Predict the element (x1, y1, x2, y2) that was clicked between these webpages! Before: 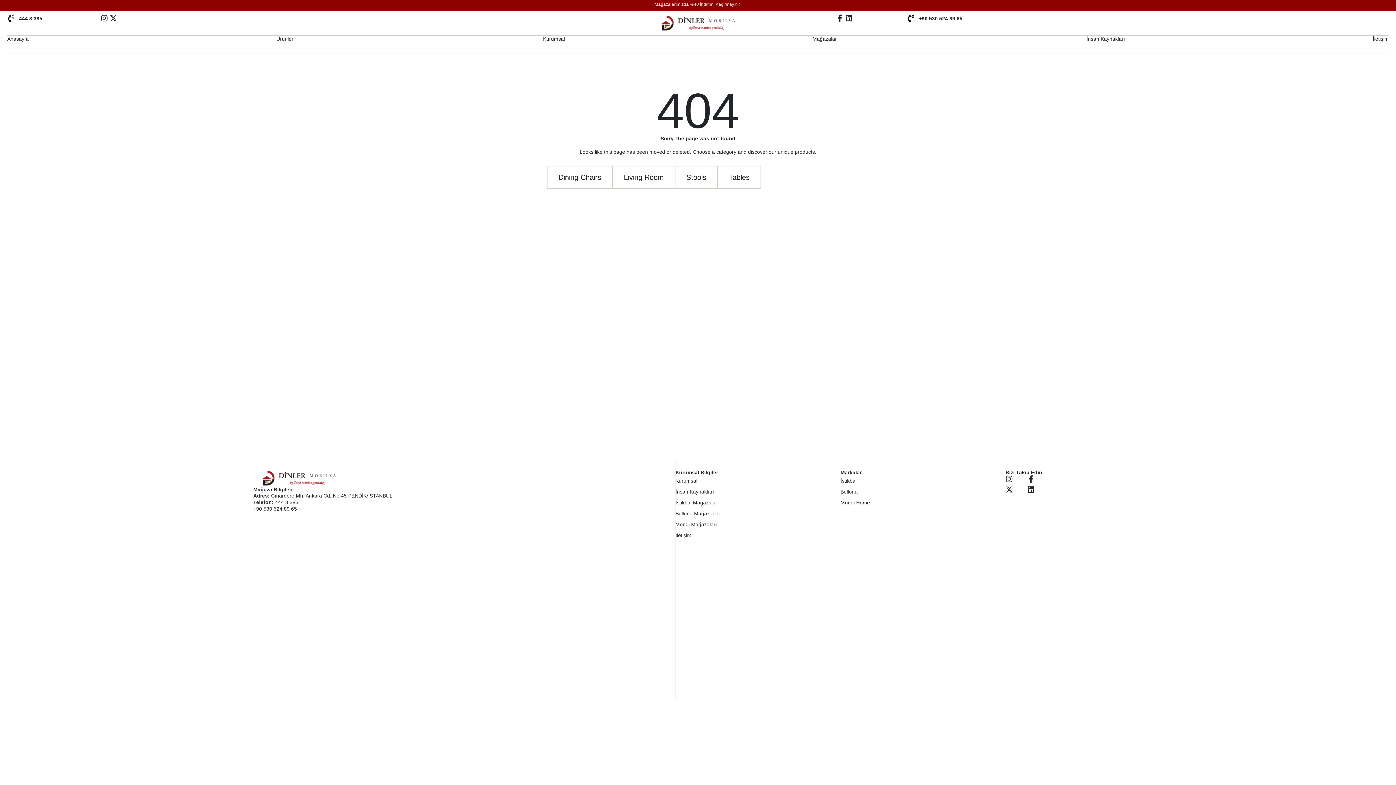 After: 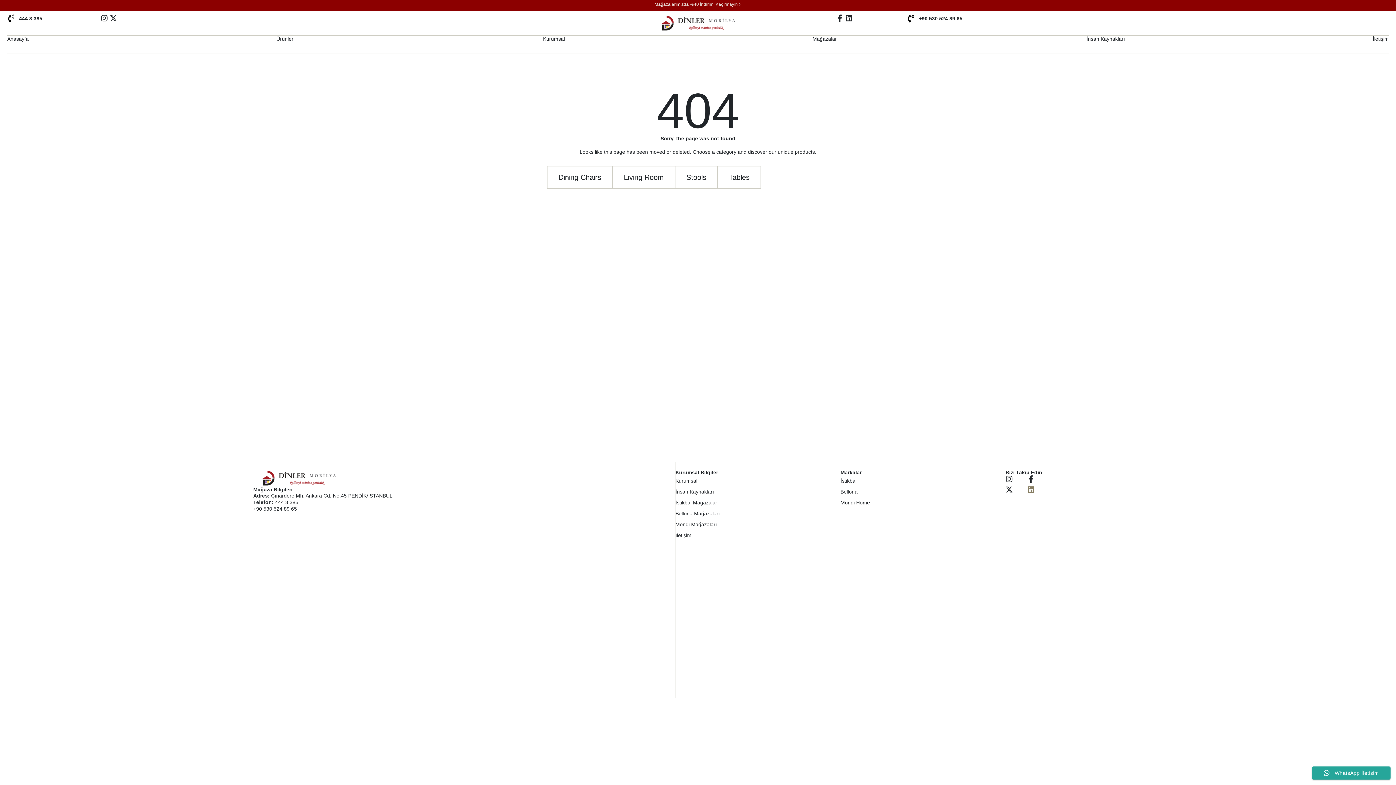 Action: bbox: (1027, 486, 1034, 493) label: Linkedin